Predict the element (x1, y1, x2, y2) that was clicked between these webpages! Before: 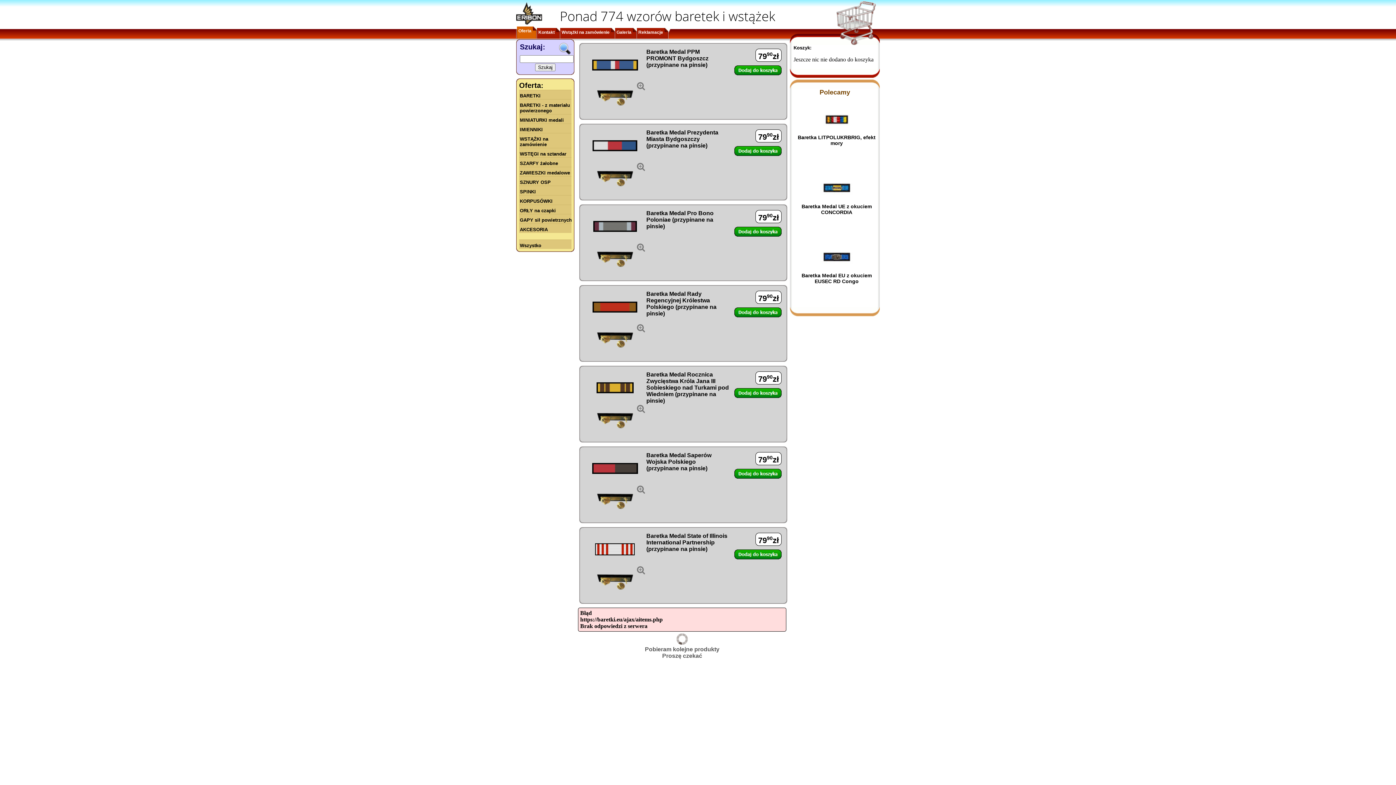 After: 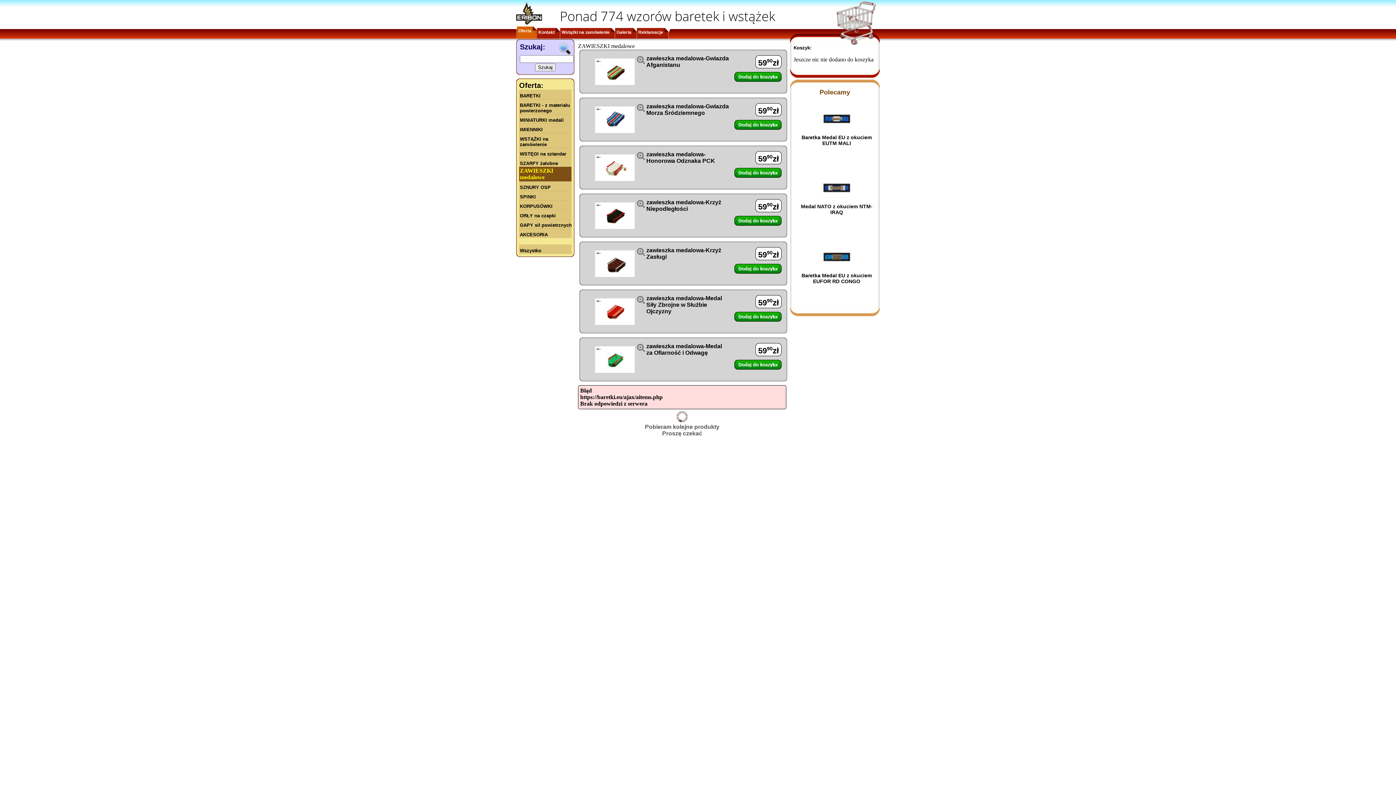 Action: label: ZAWIESZKI medalowe bbox: (519, 166, 573, 176)